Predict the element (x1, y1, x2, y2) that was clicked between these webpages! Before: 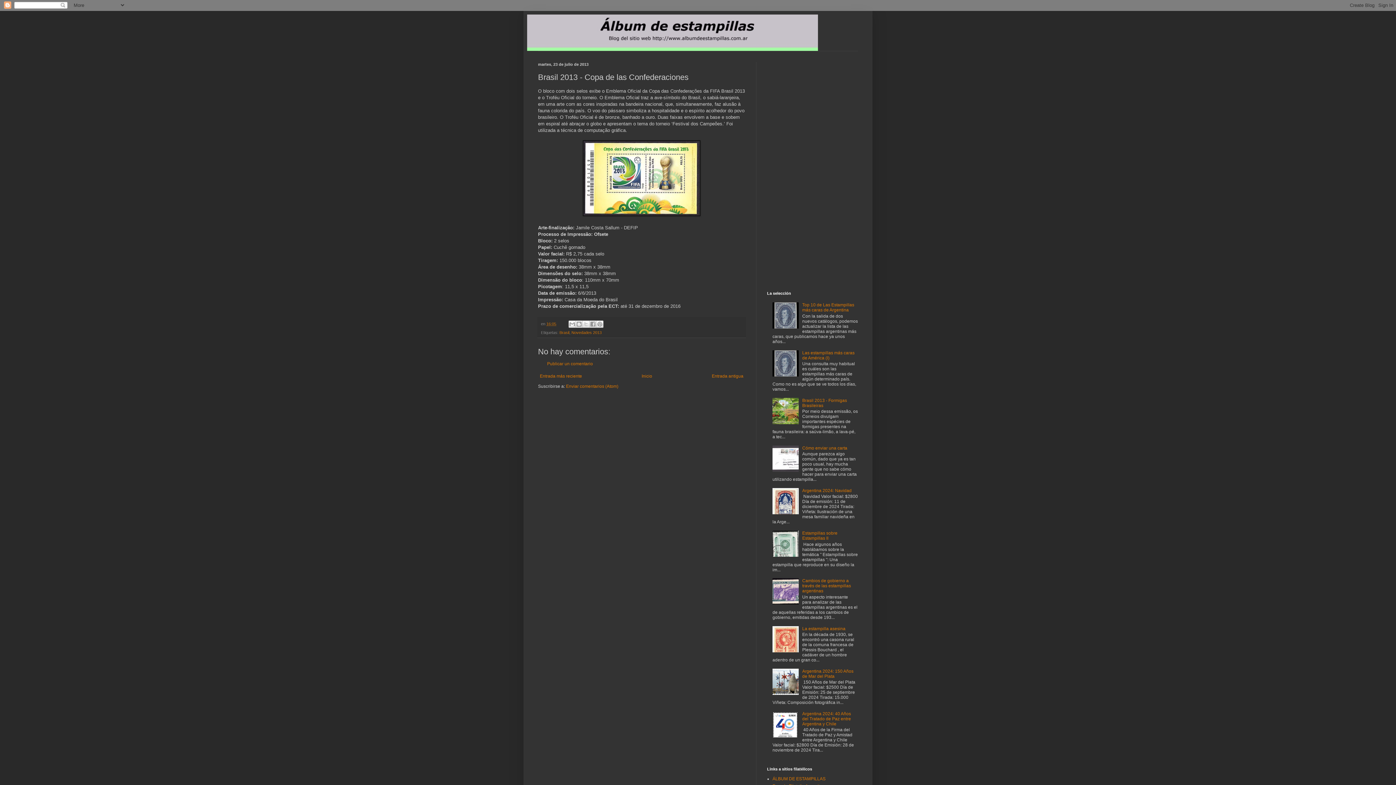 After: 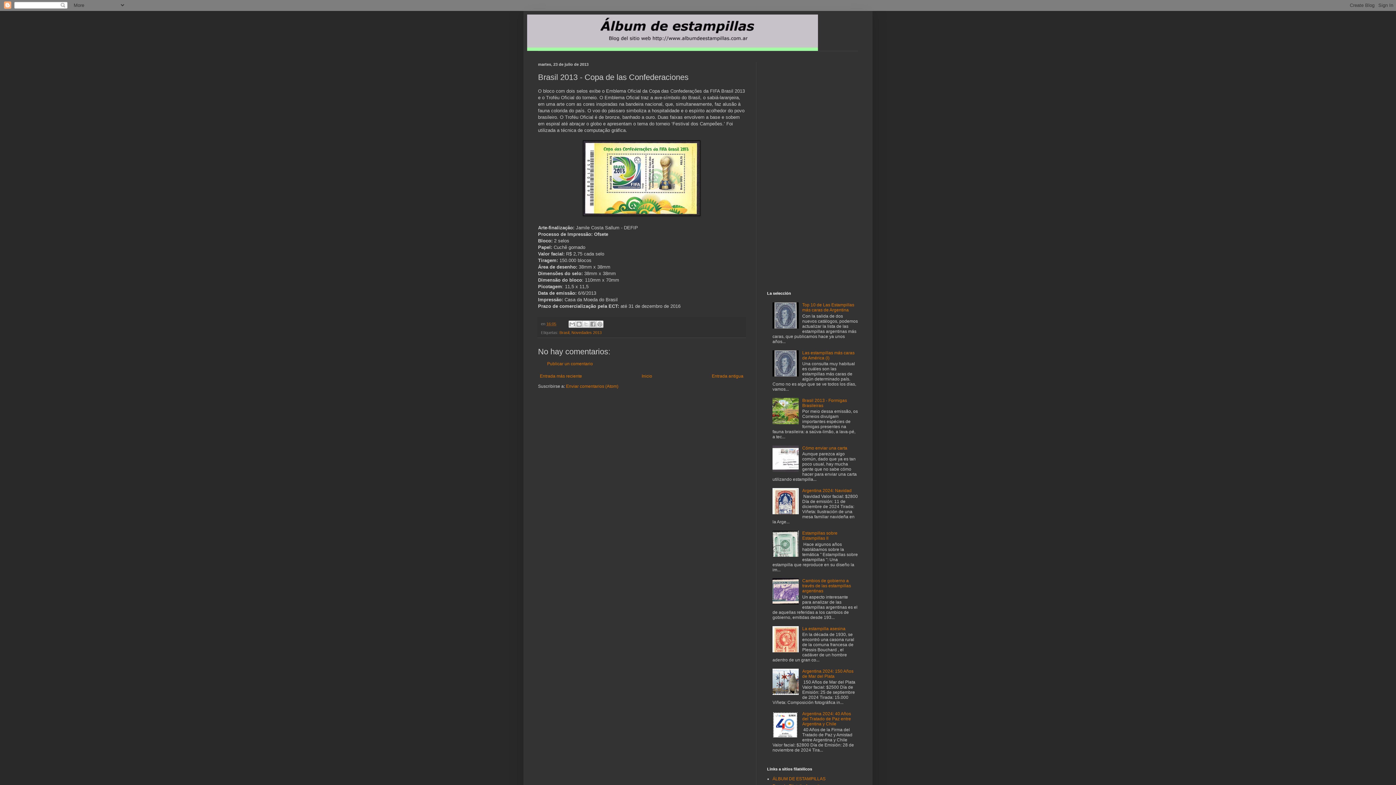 Action: bbox: (772, 324, 800, 329)